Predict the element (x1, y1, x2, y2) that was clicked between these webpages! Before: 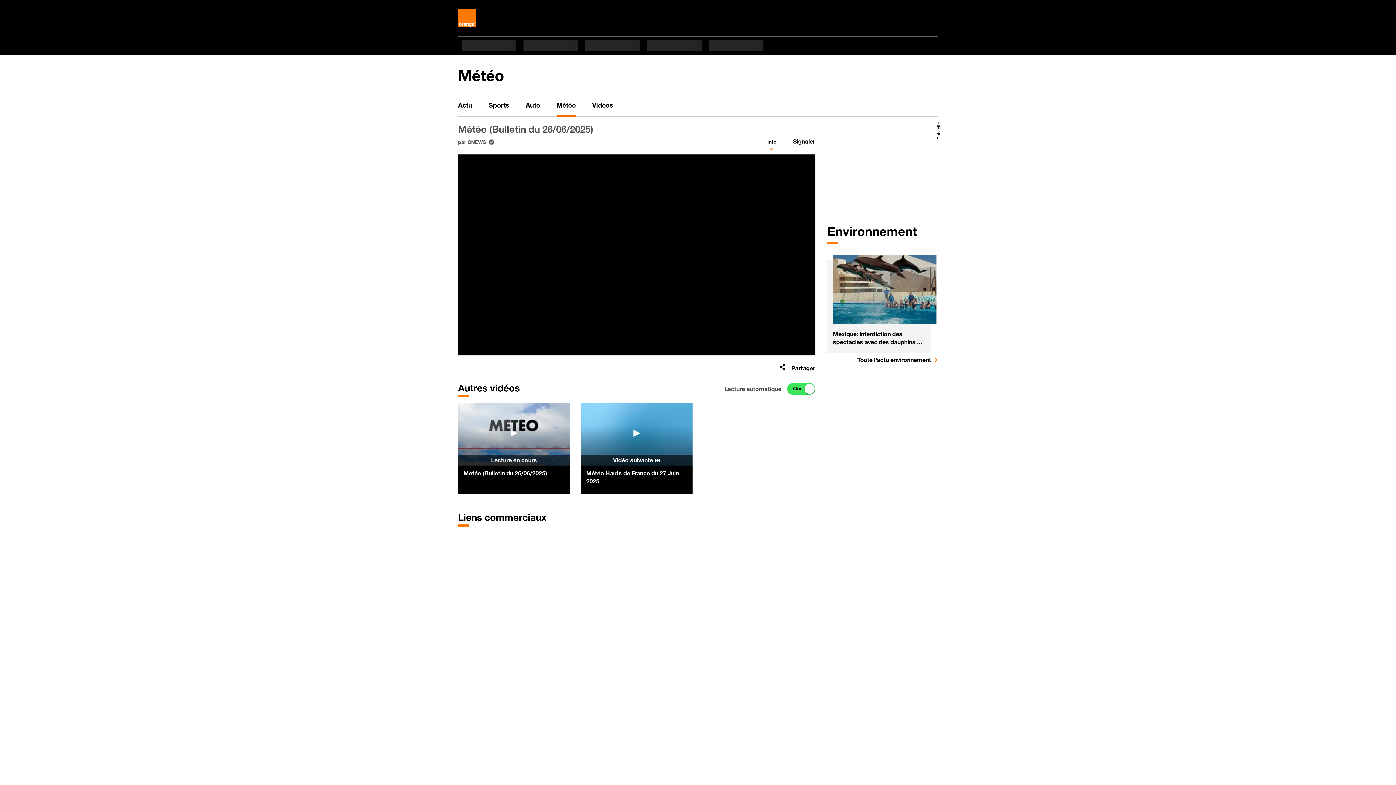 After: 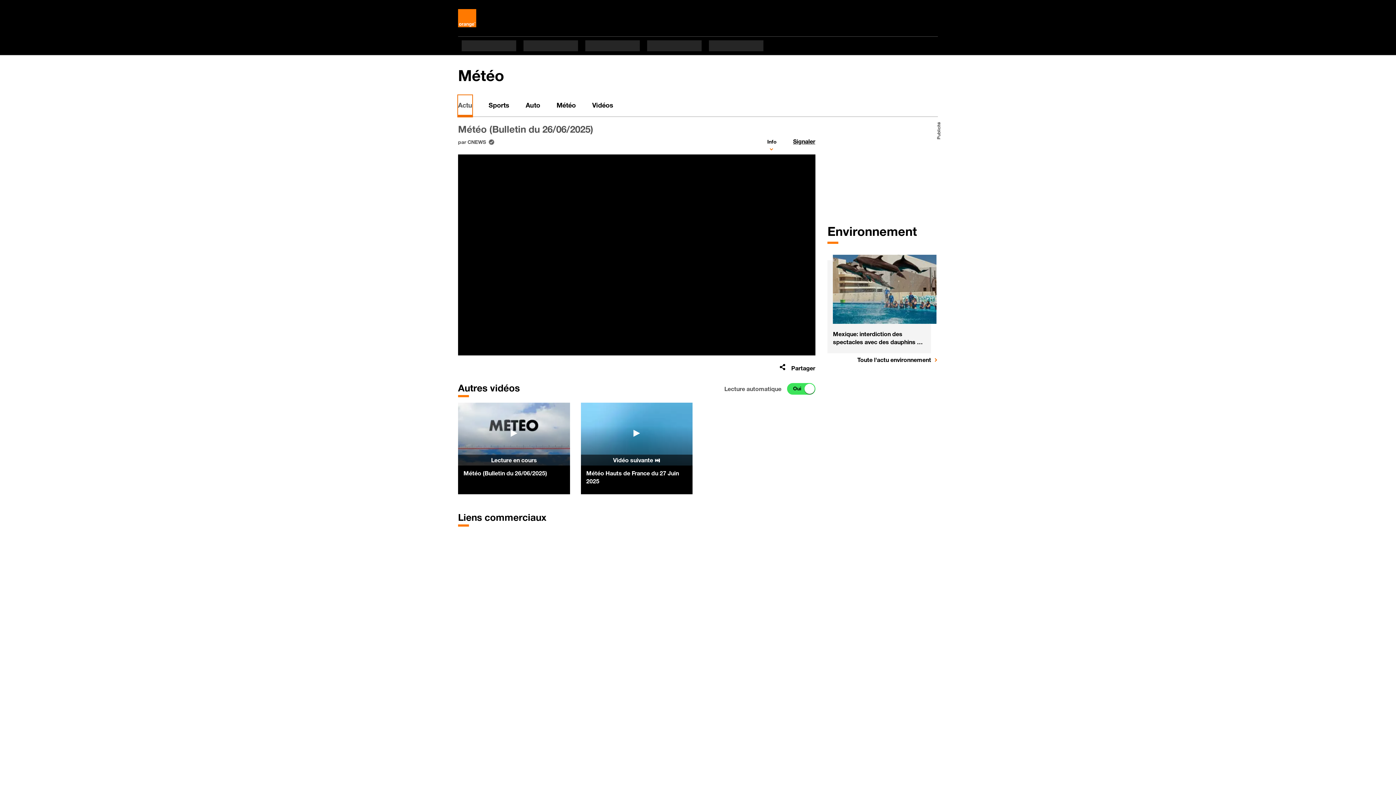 Action: bbox: (458, 95, 472, 116) label: Actu